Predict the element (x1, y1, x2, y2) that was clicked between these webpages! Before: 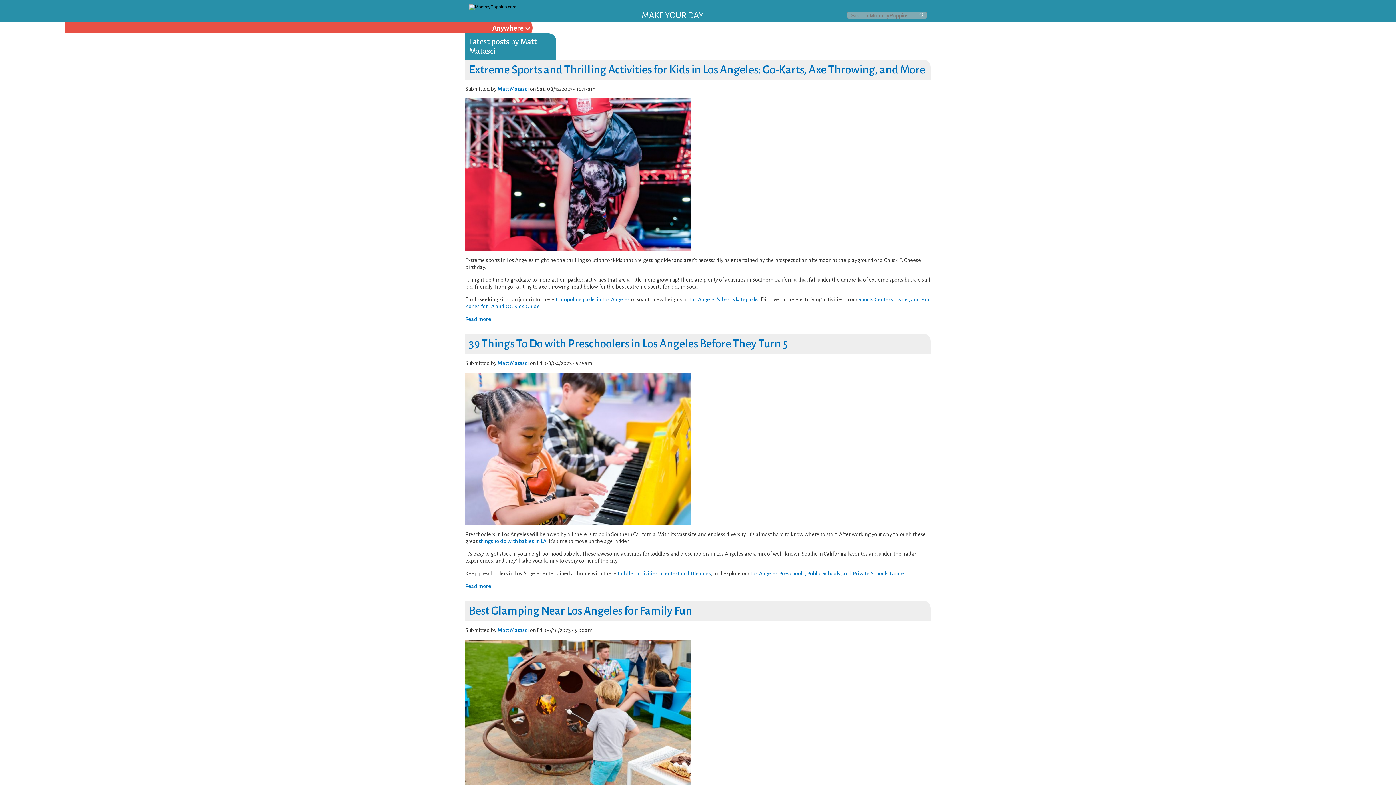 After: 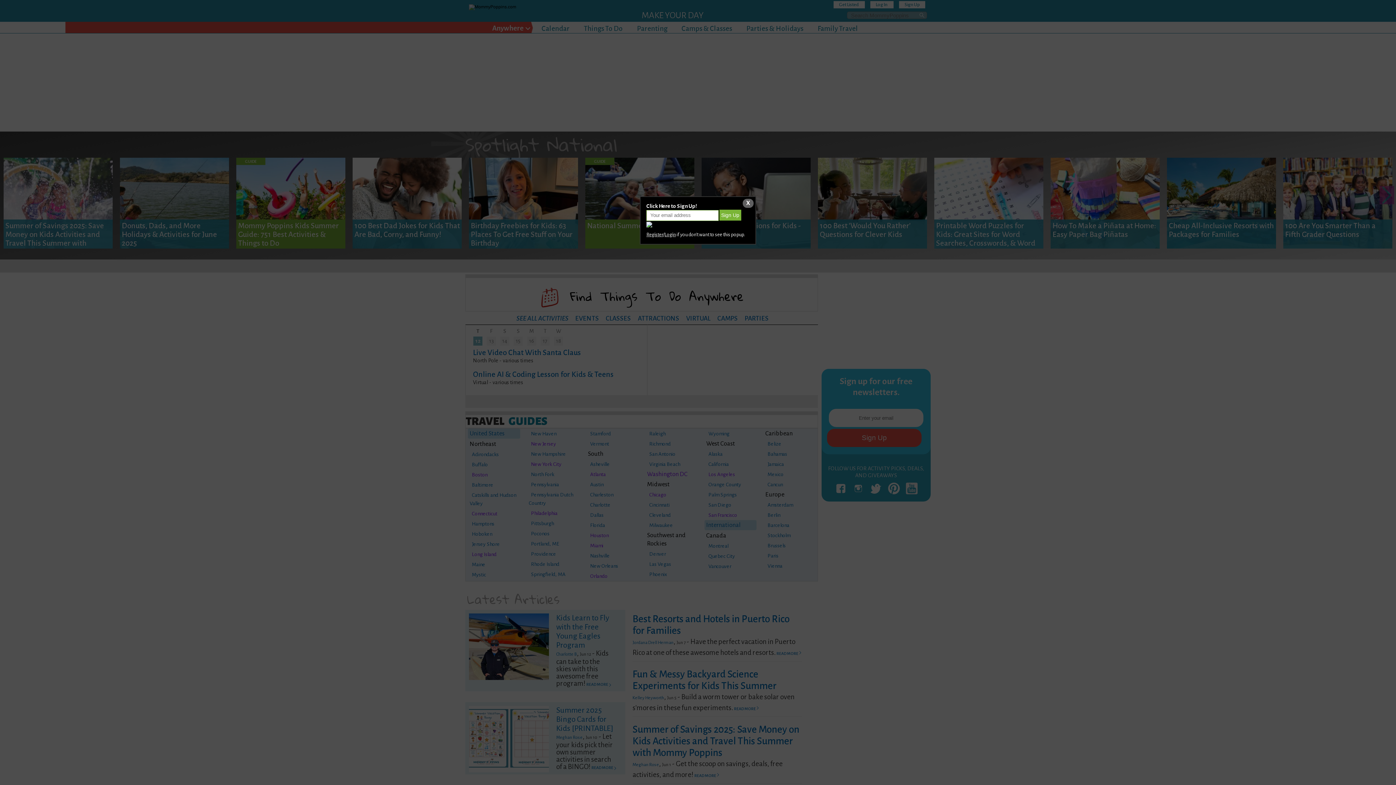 Action: label: MAKE YOUR DAY bbox: (465, 0, 512, 6)